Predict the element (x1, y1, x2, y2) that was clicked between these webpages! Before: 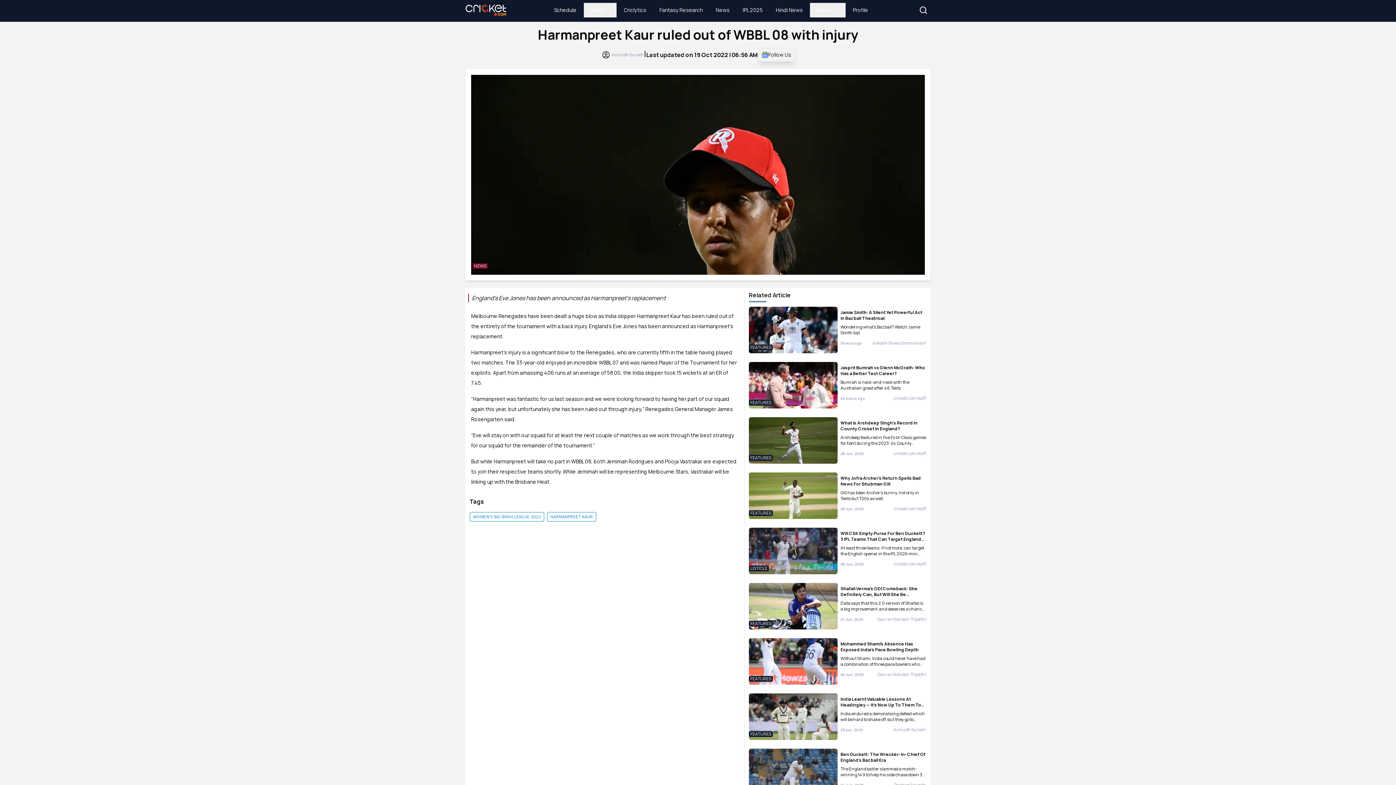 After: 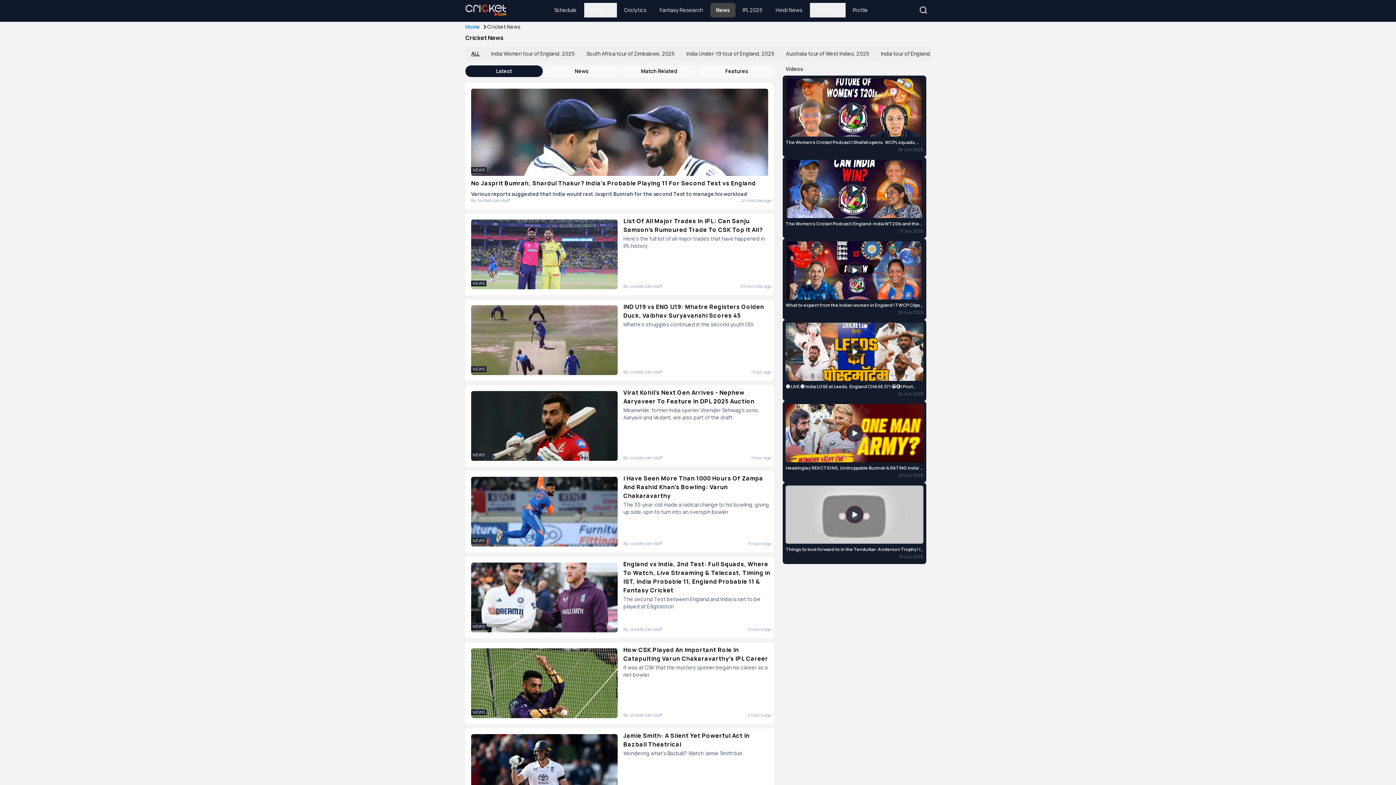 Action: label: News bbox: (710, 2, 735, 17)